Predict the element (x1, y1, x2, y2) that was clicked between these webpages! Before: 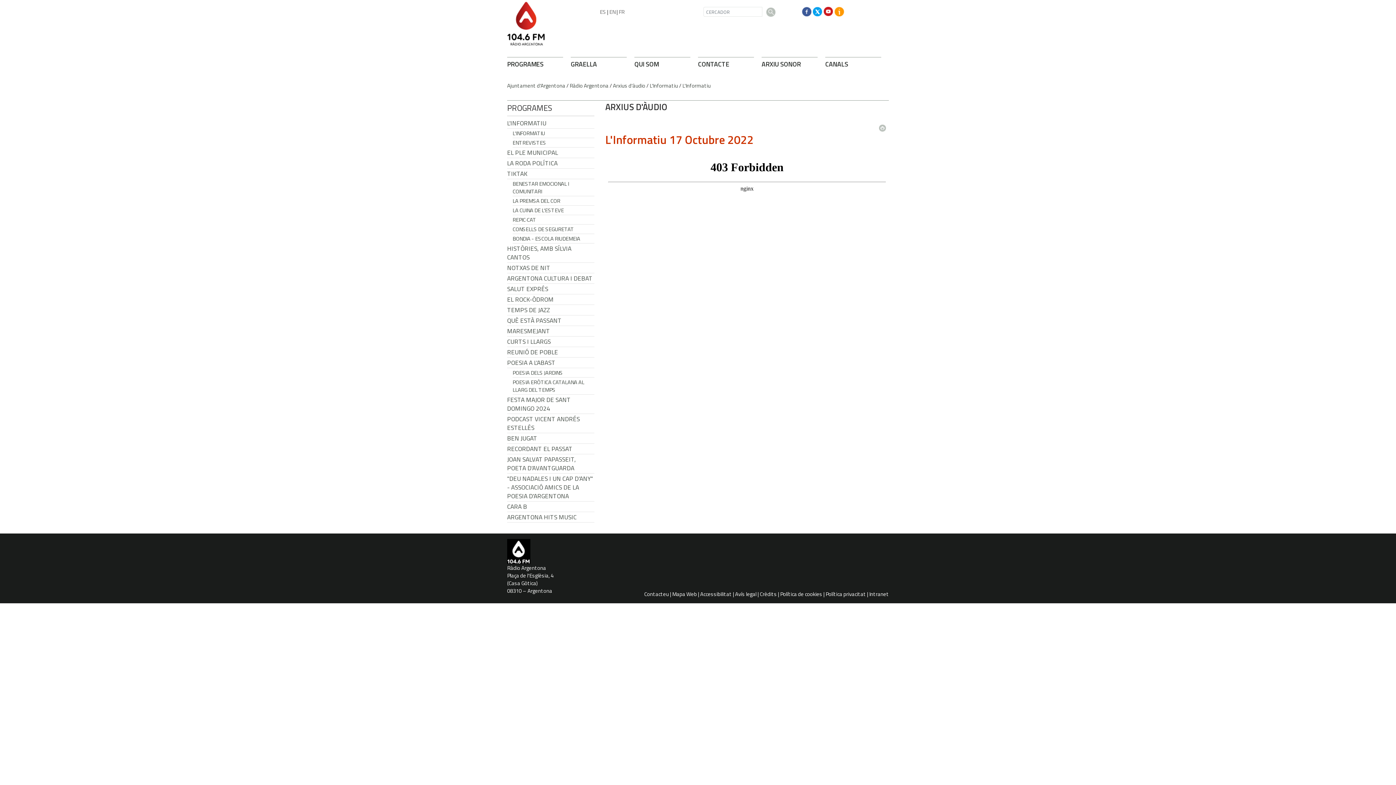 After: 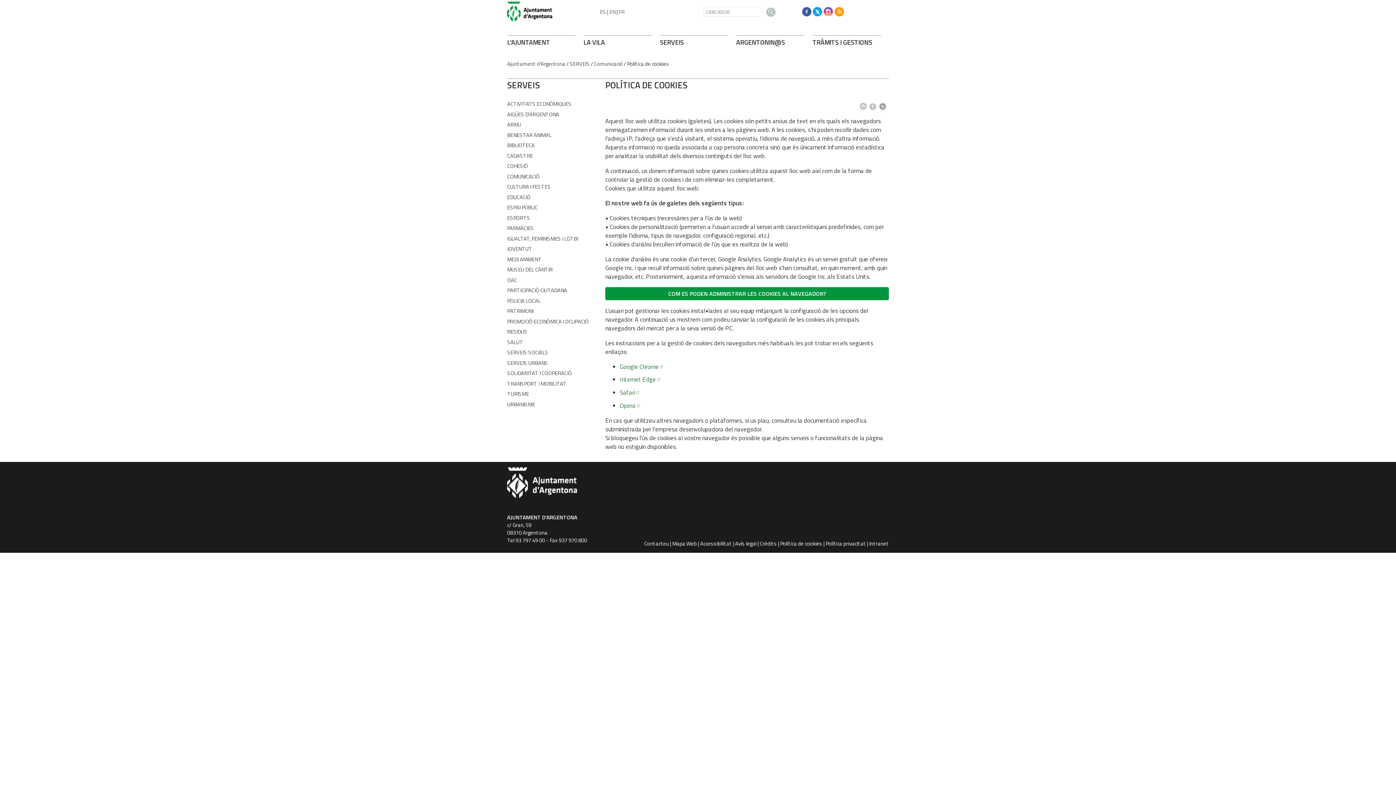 Action: bbox: (780, 590, 822, 598) label: Política de cookies